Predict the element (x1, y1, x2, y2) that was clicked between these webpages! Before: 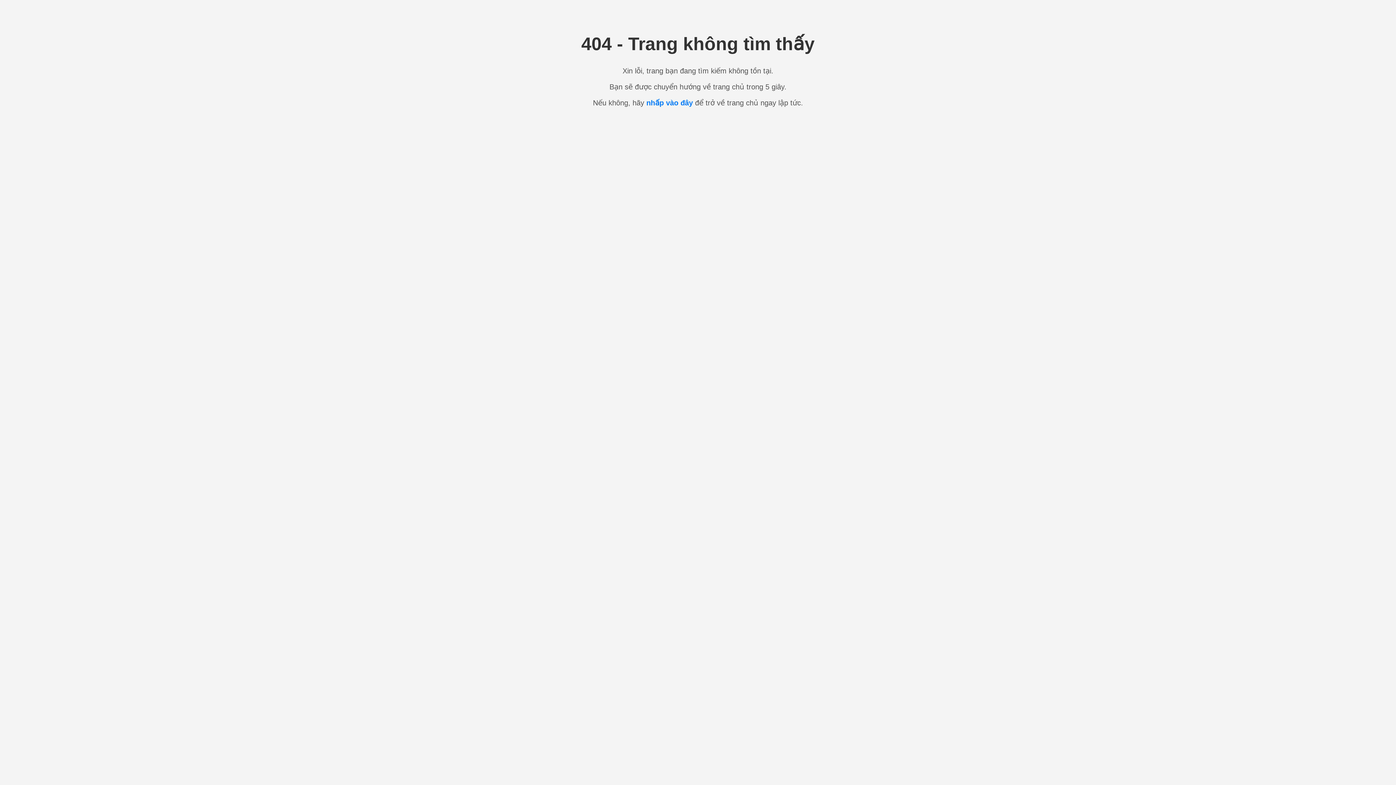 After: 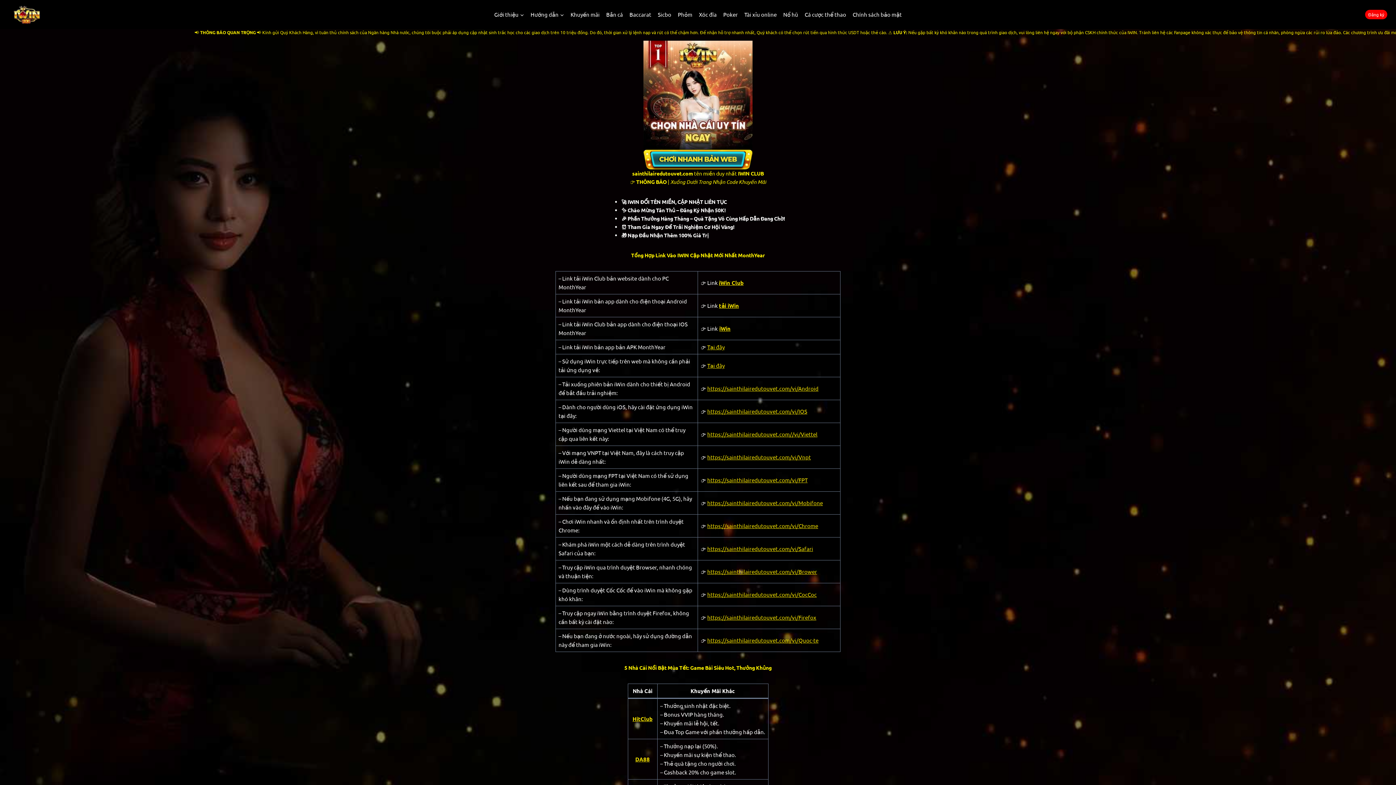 Action: bbox: (646, 98, 693, 106) label: nhấp vào đây